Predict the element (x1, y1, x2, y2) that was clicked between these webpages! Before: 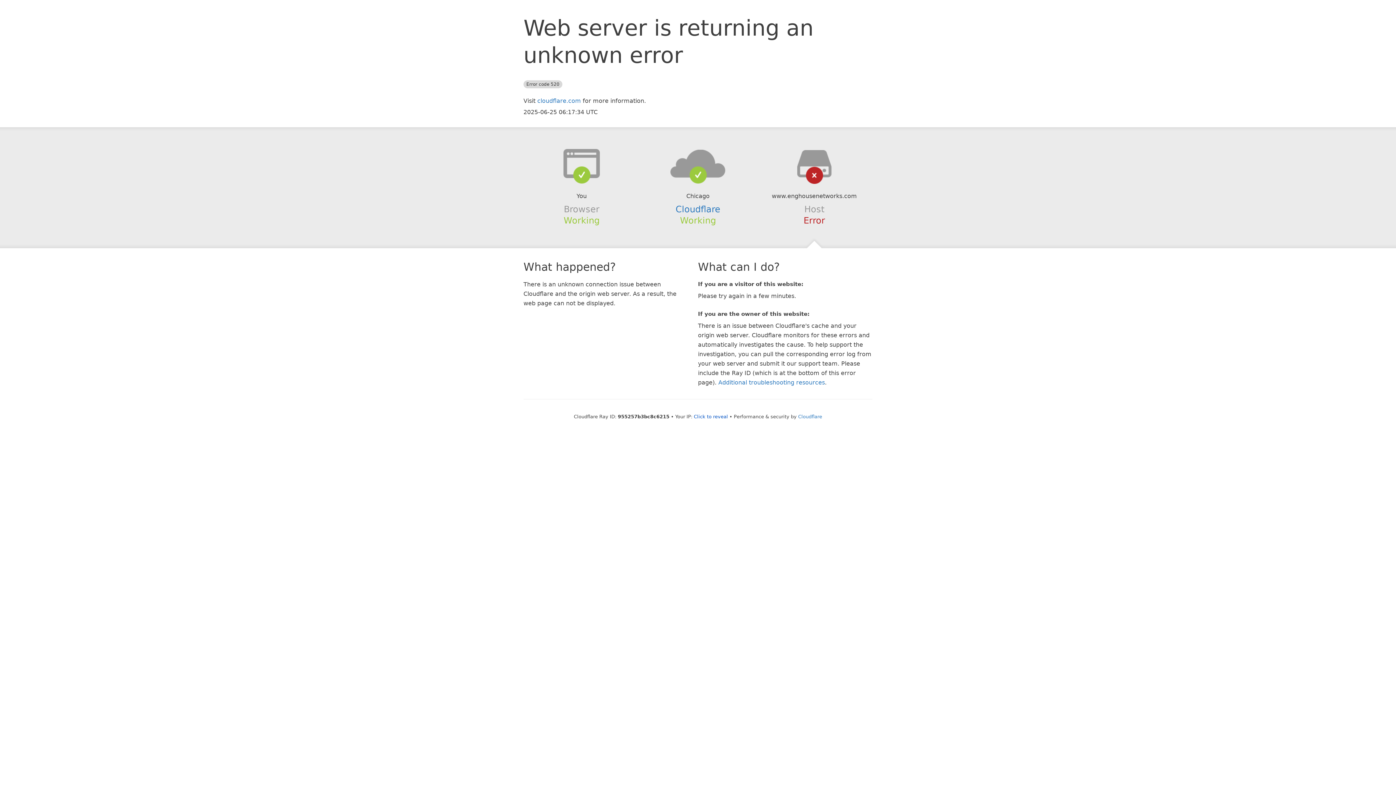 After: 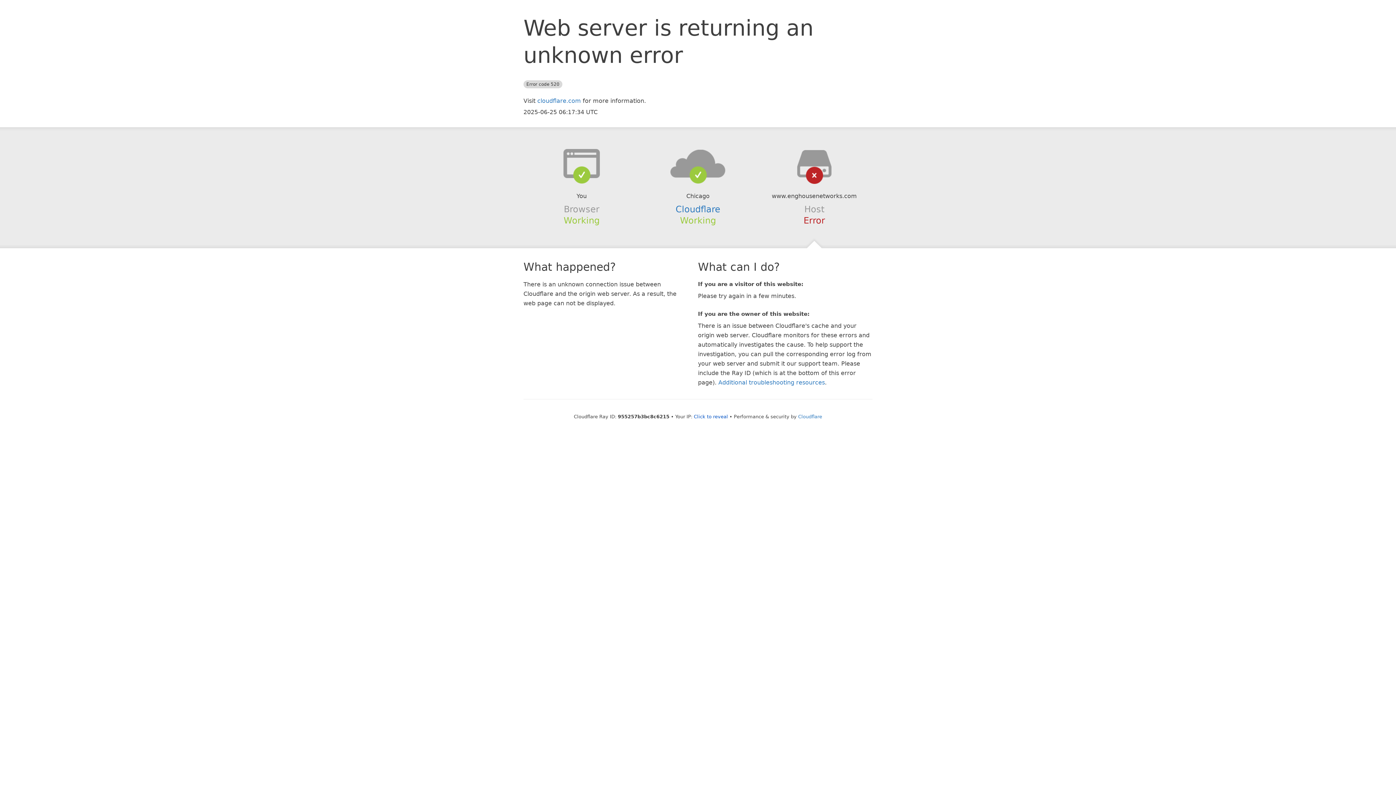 Action: bbox: (639, 148, 756, 178)